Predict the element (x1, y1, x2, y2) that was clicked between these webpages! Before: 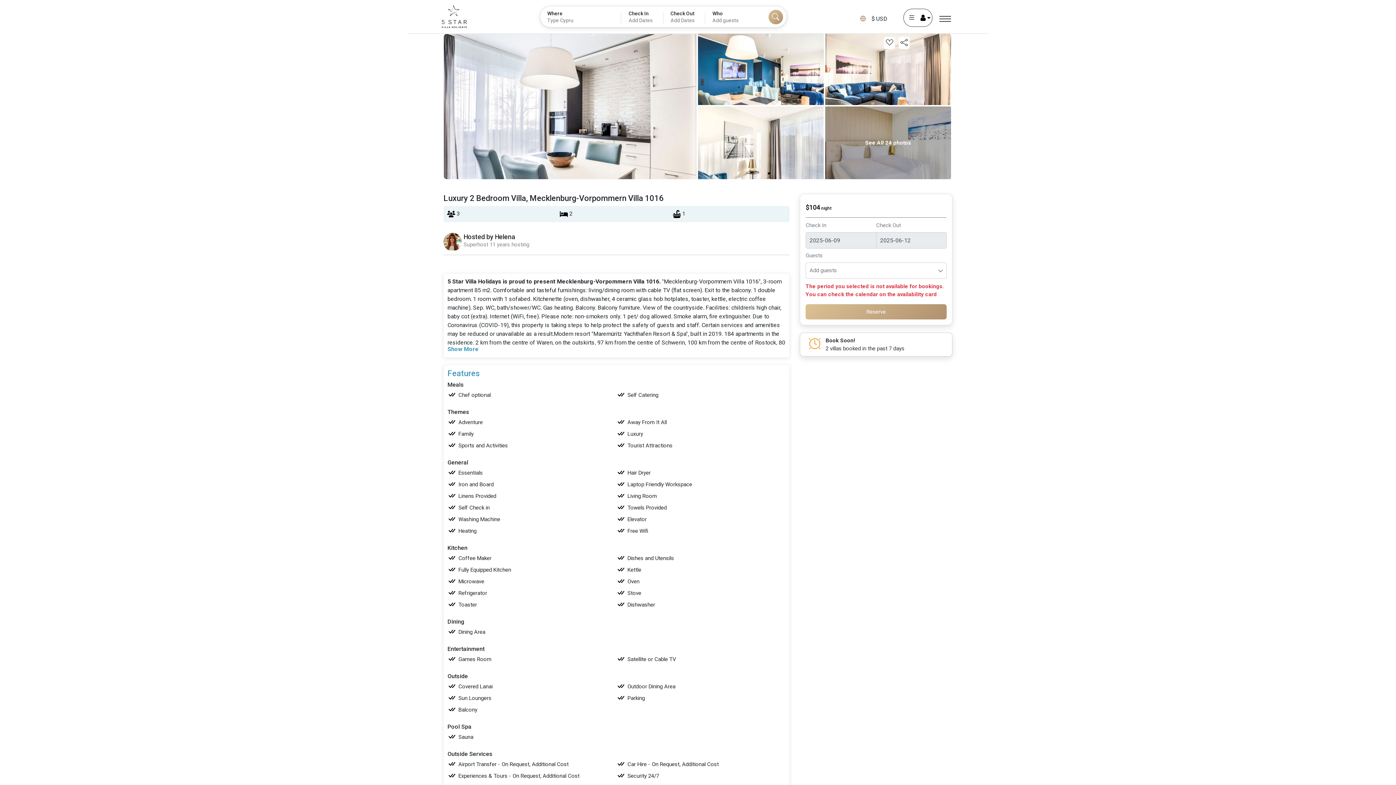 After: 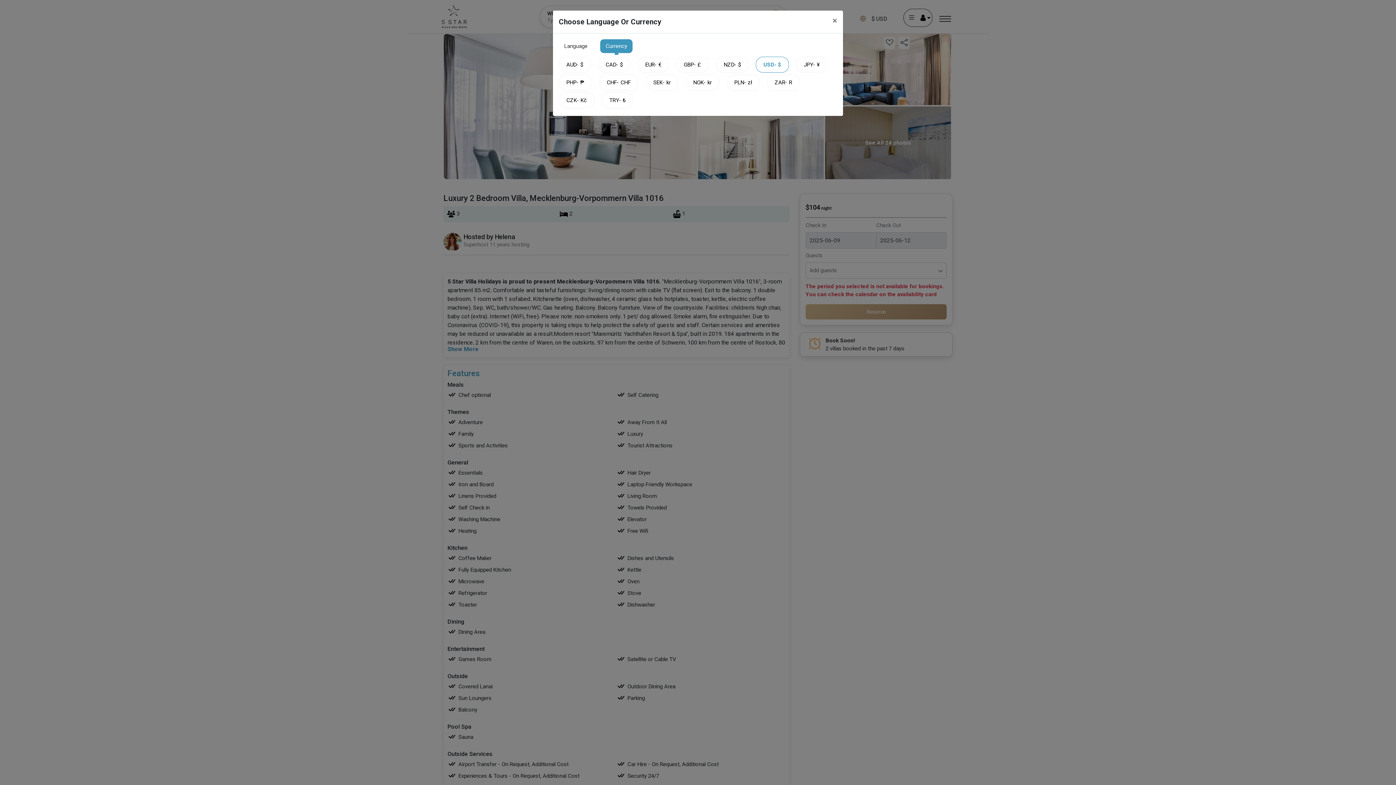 Action: bbox: (860, 13, 888, 23) label: $ USD